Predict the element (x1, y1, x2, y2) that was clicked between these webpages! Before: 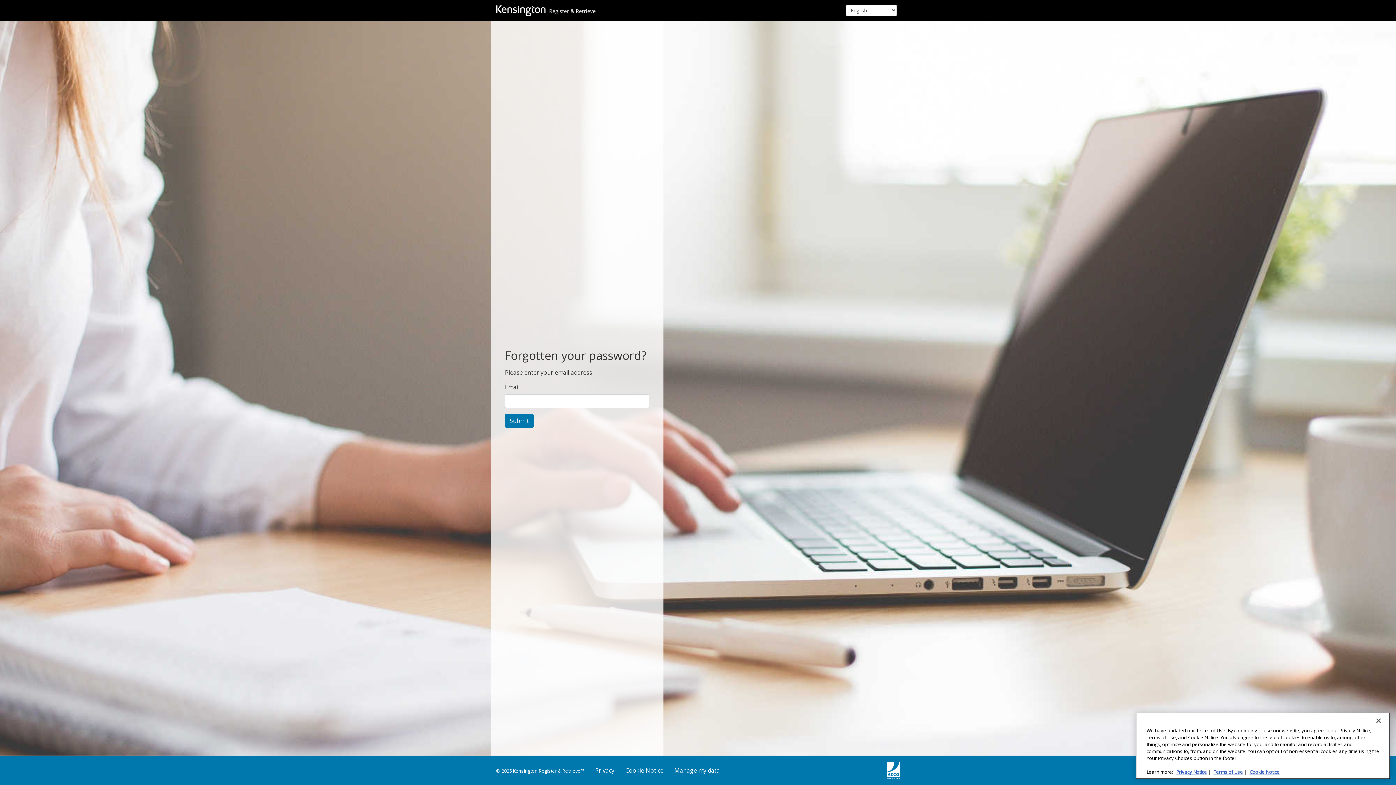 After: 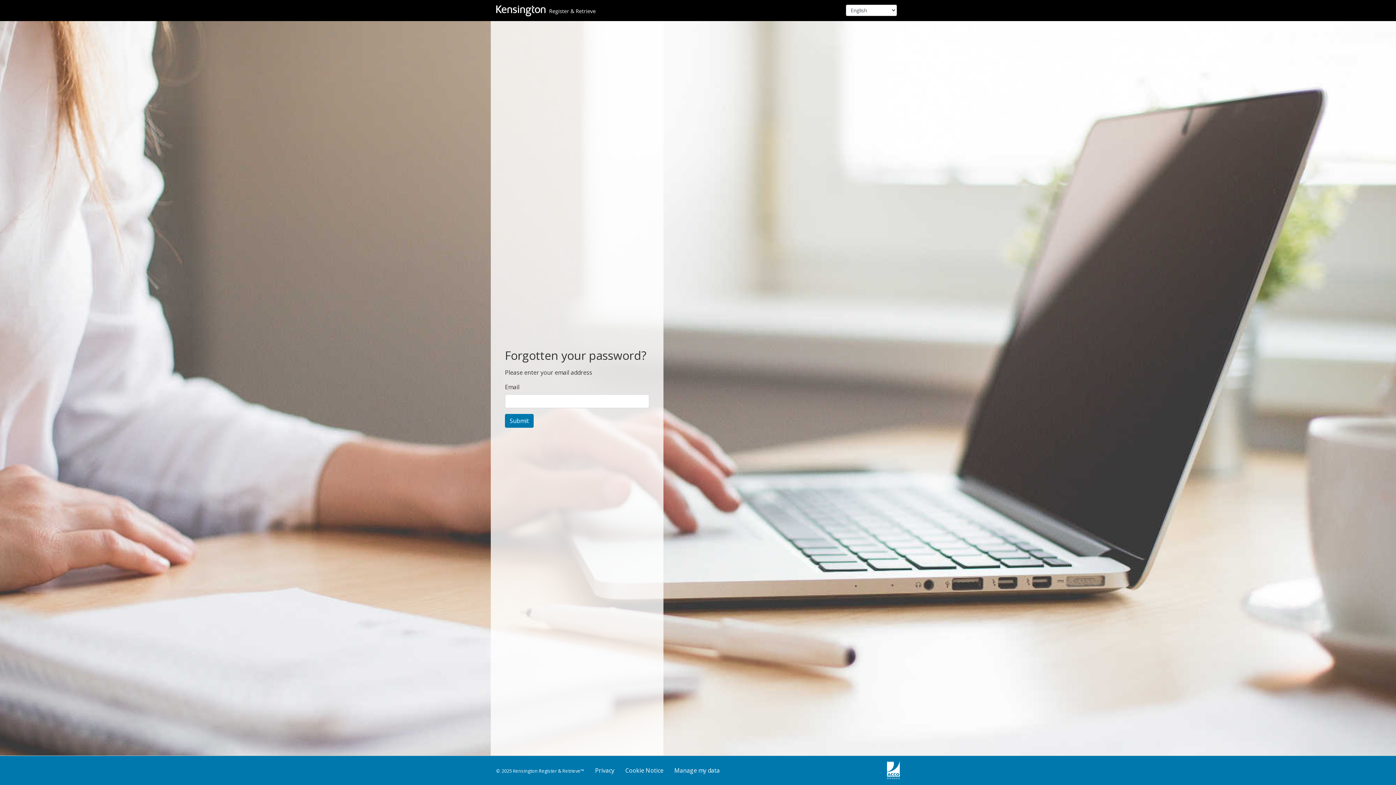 Action: bbox: (1370, 739, 1386, 755) label: Close